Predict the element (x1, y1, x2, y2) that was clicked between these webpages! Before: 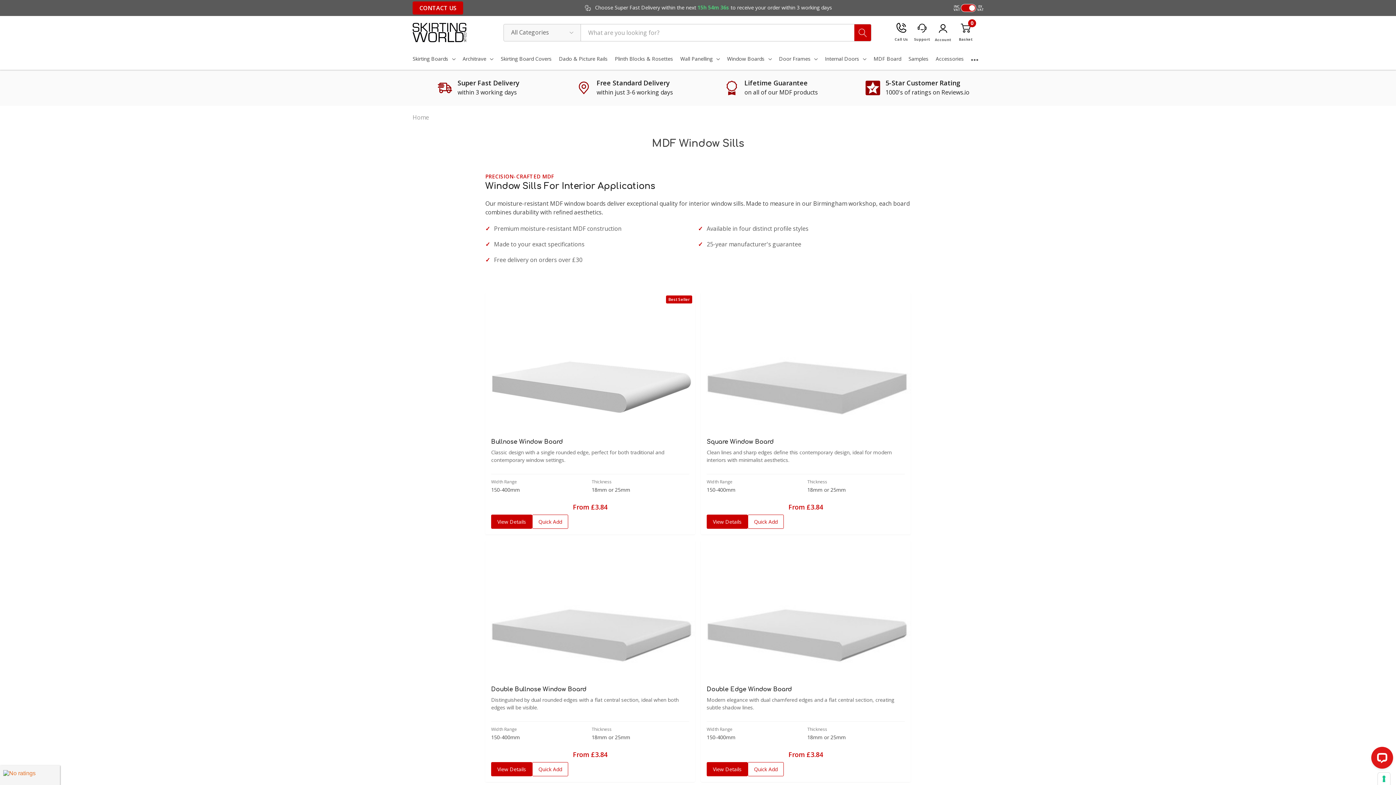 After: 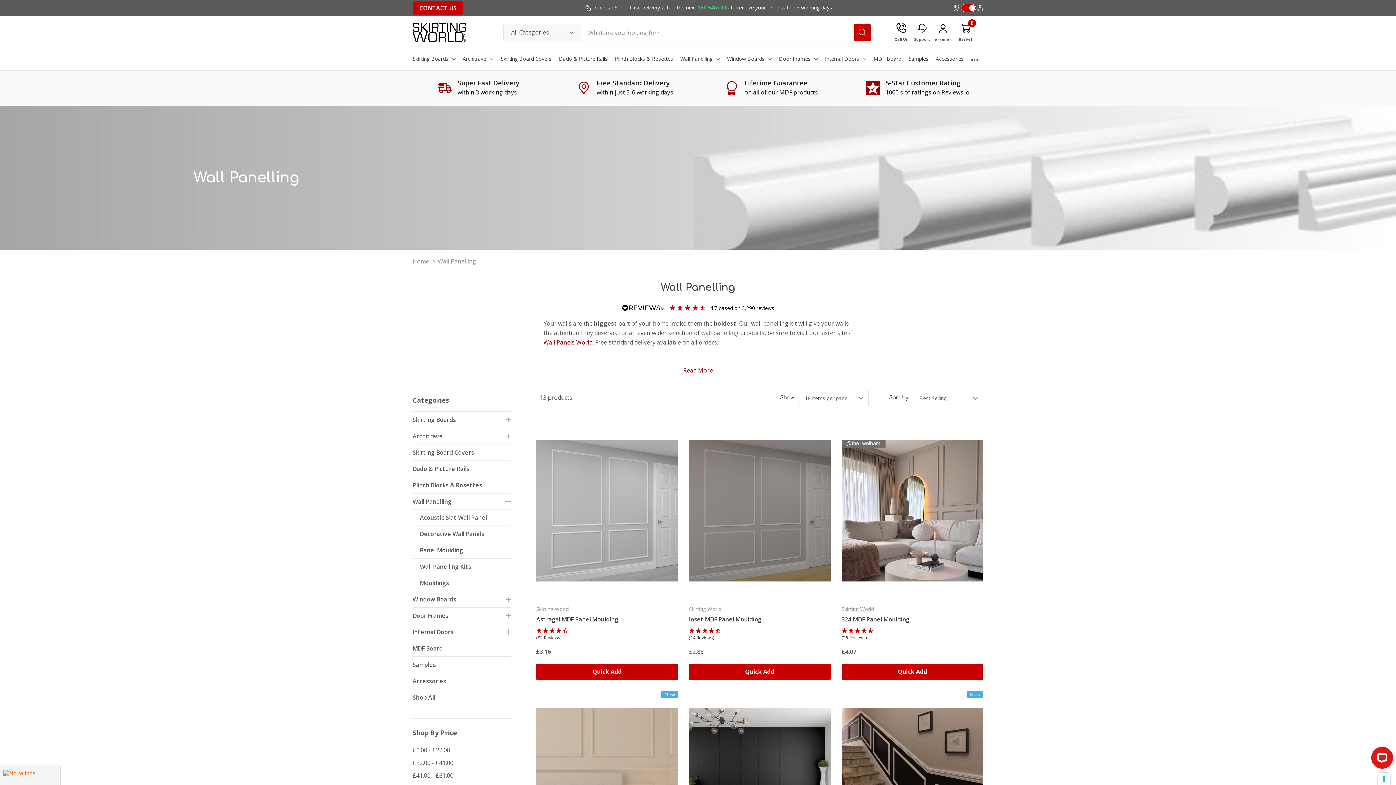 Action: label: Wall Panelling bbox: (680, 54, 712, 63)